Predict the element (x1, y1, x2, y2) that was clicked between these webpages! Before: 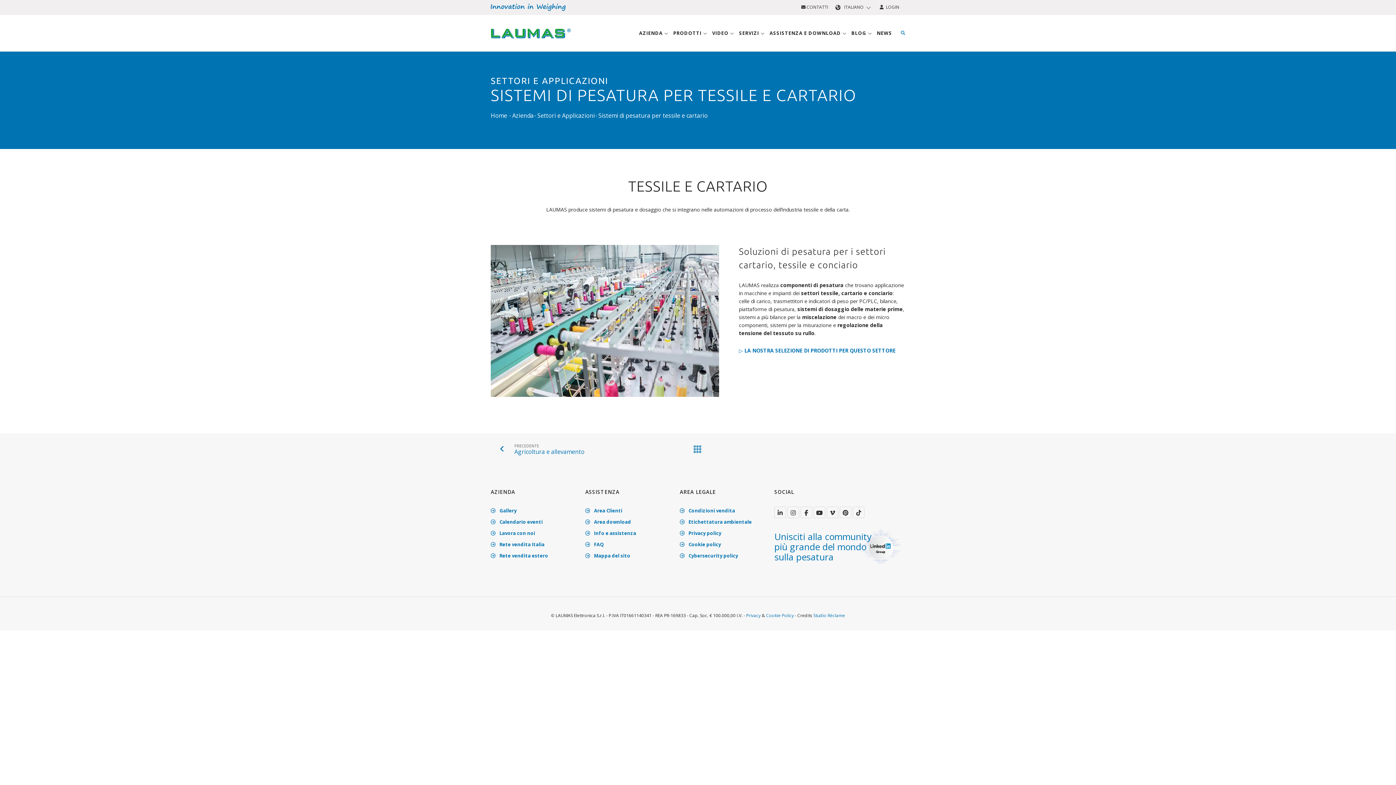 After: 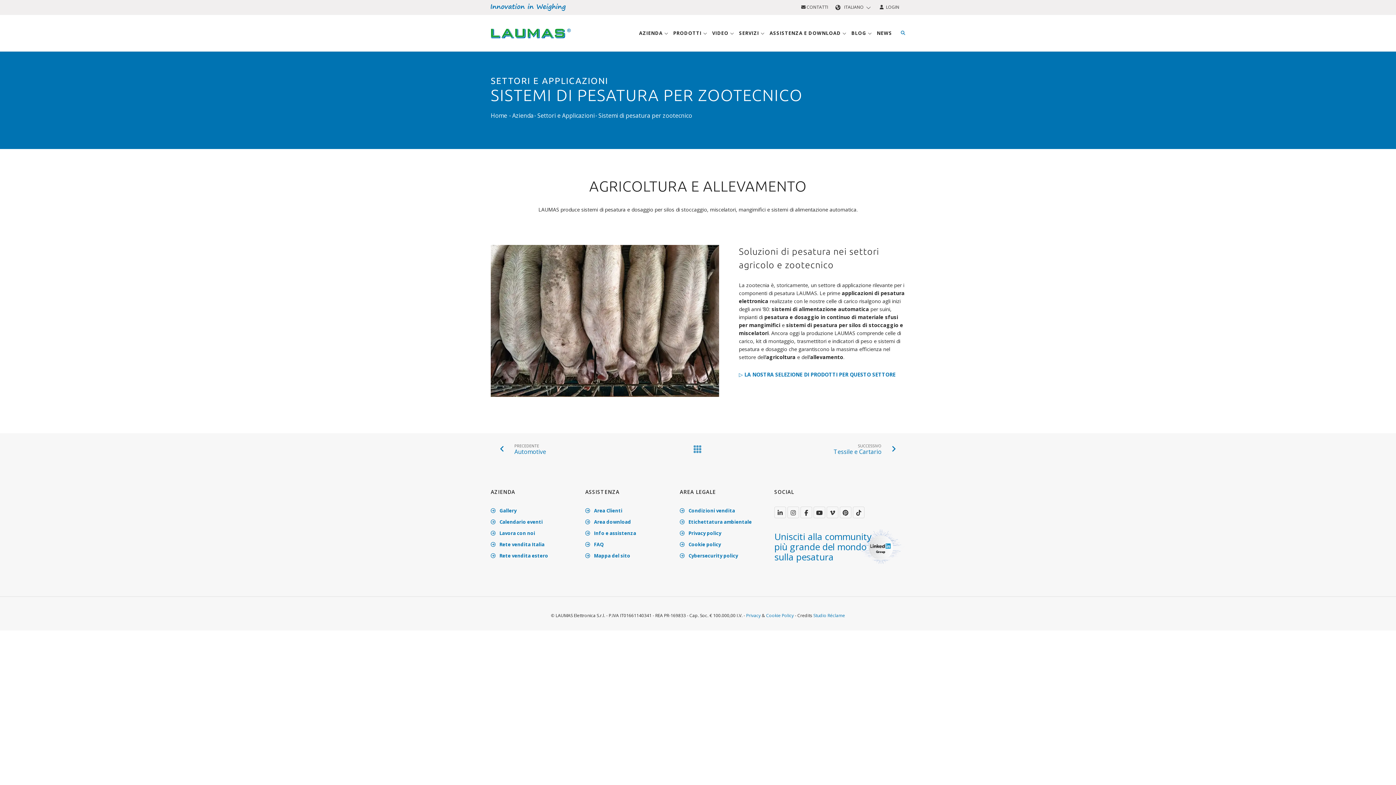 Action: bbox: (500, 440, 584, 456) label: PRECEDENTE
Agricoltura e allevamento